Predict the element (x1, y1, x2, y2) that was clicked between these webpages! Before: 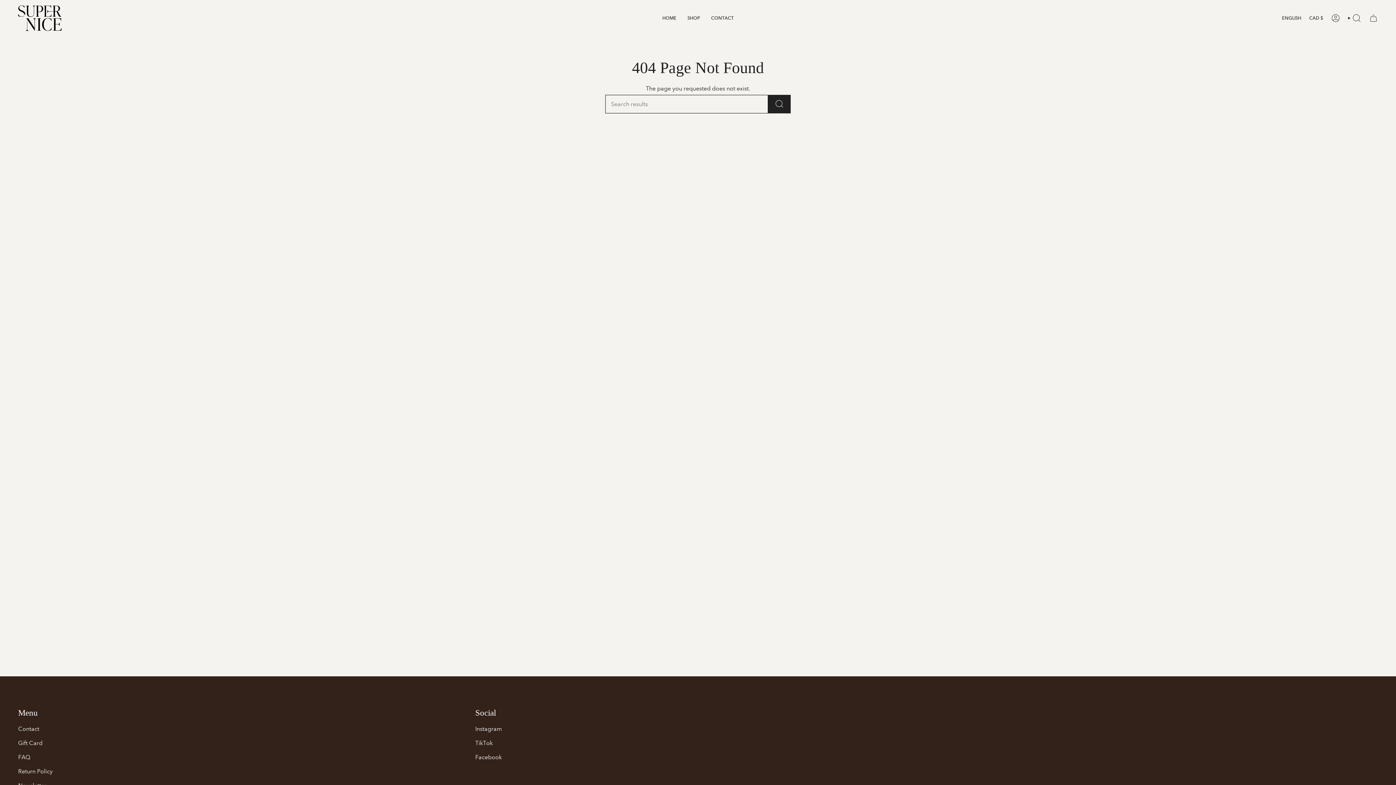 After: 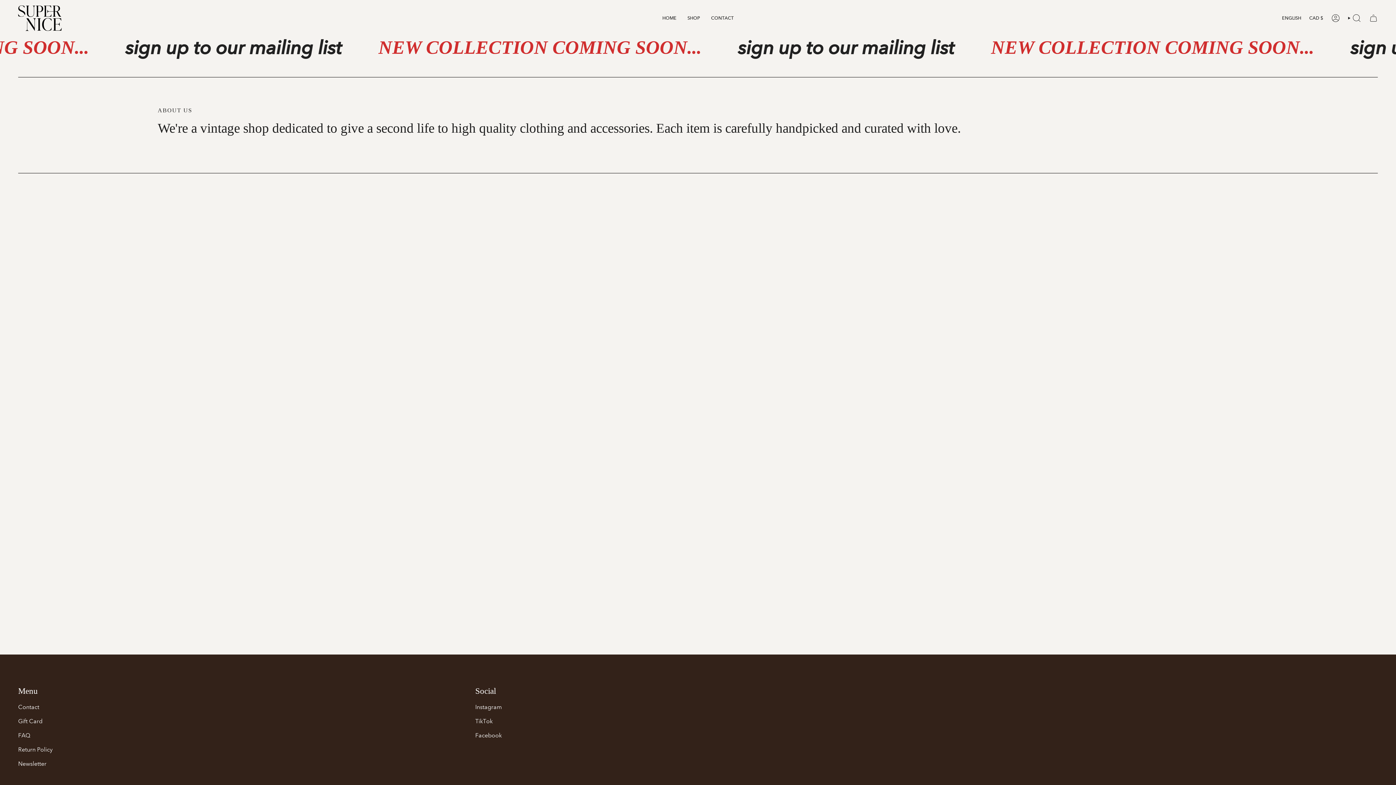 Action: label: HOME bbox: (657, 5, 682, 30)